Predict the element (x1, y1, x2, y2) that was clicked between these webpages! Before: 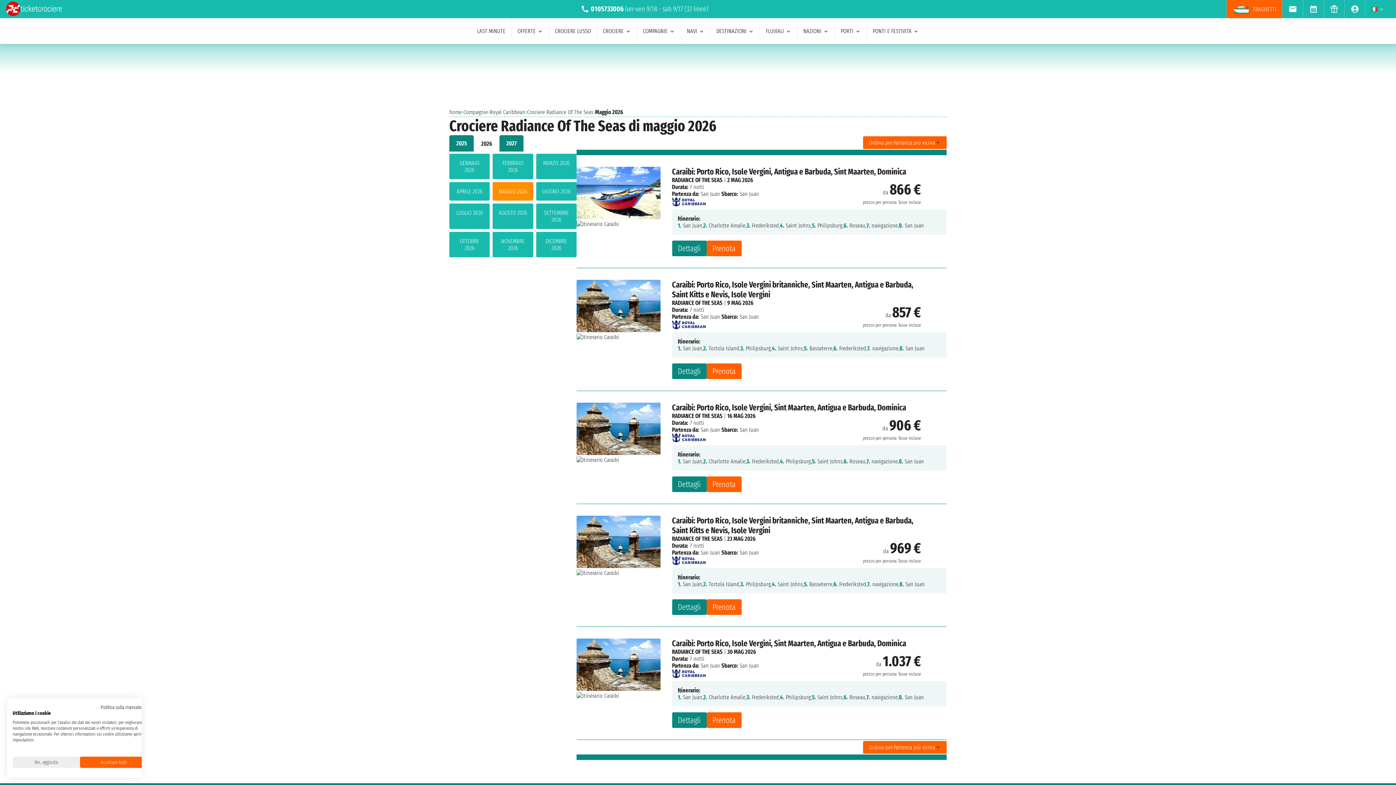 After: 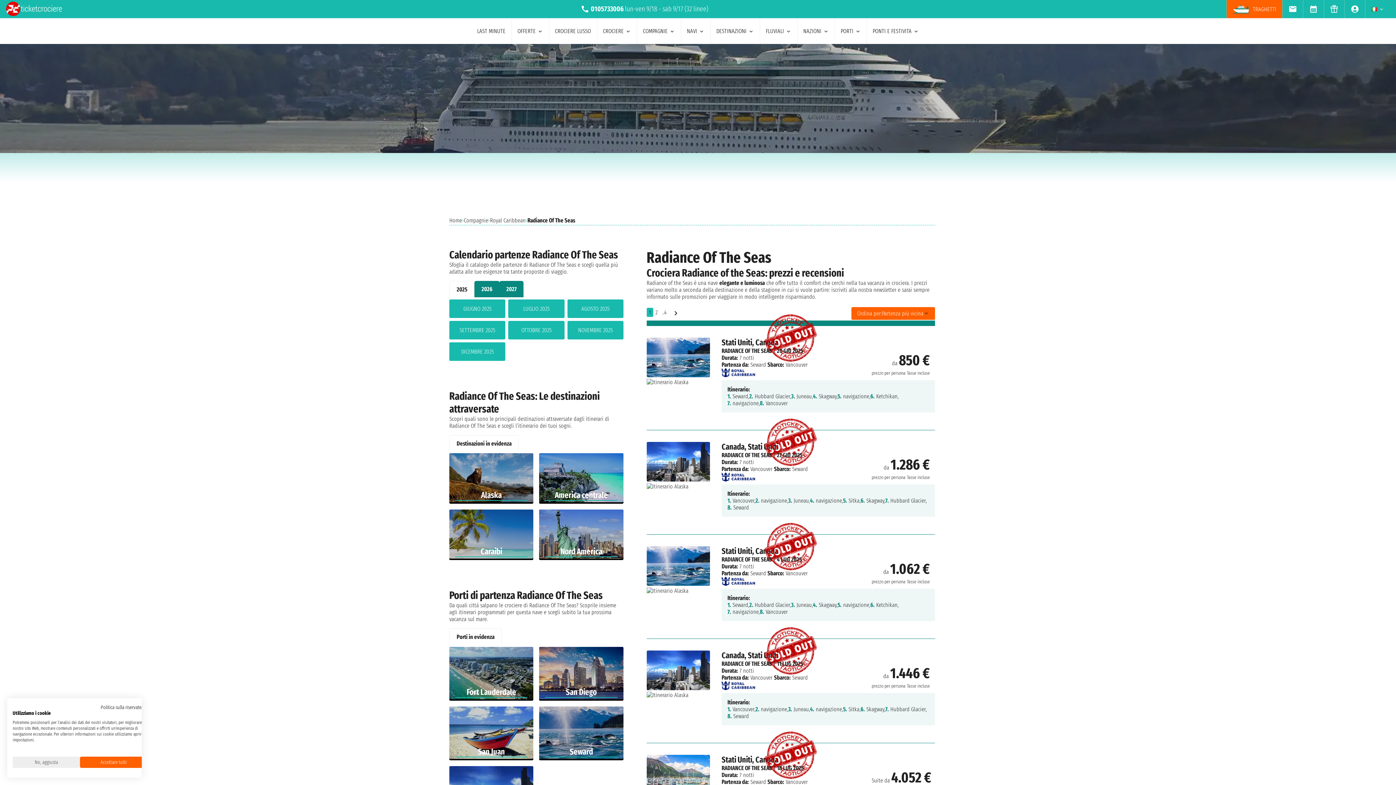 Action: label: RADIANCE OF THE SEAS bbox: (672, 299, 722, 306)